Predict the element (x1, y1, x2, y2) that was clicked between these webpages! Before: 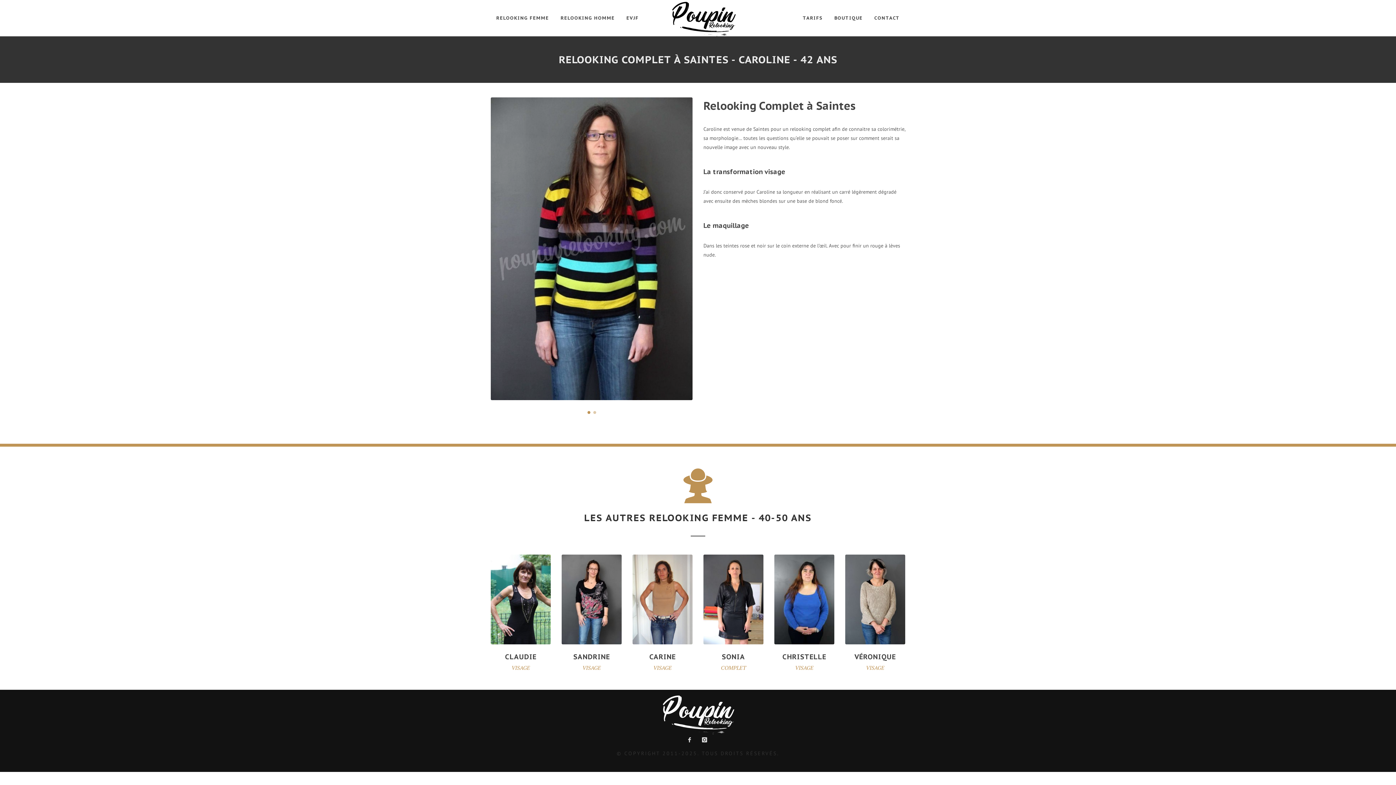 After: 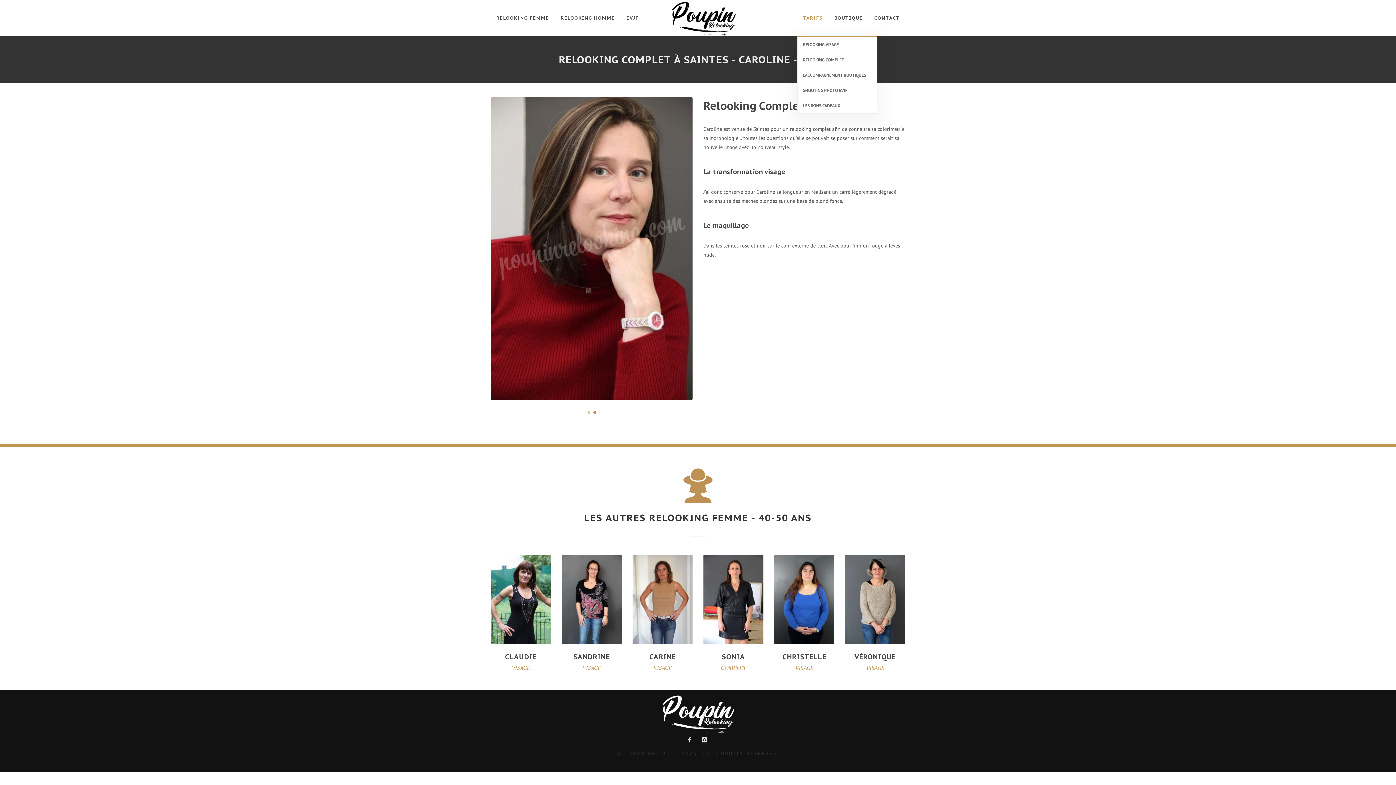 Action: bbox: (797, 0, 828, 36) label: TARIFS